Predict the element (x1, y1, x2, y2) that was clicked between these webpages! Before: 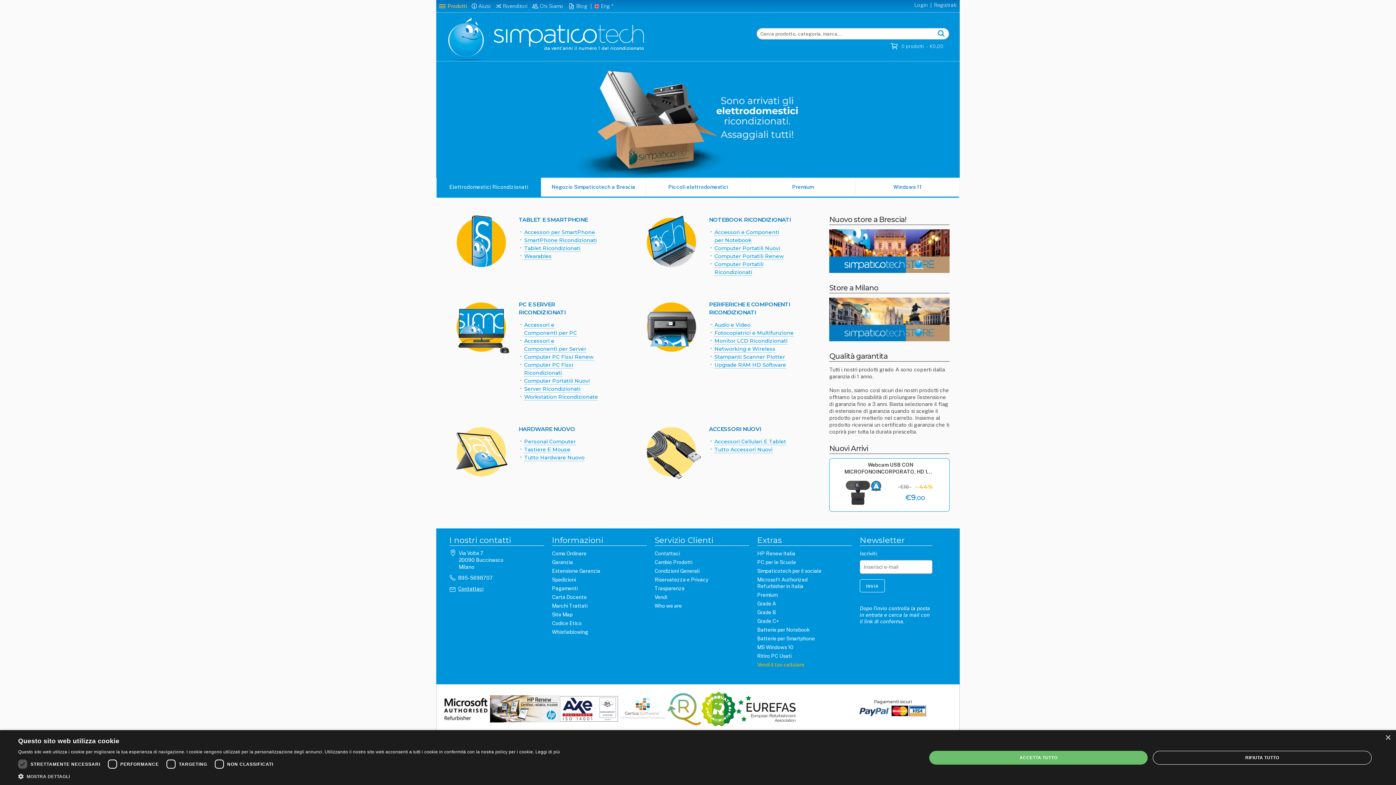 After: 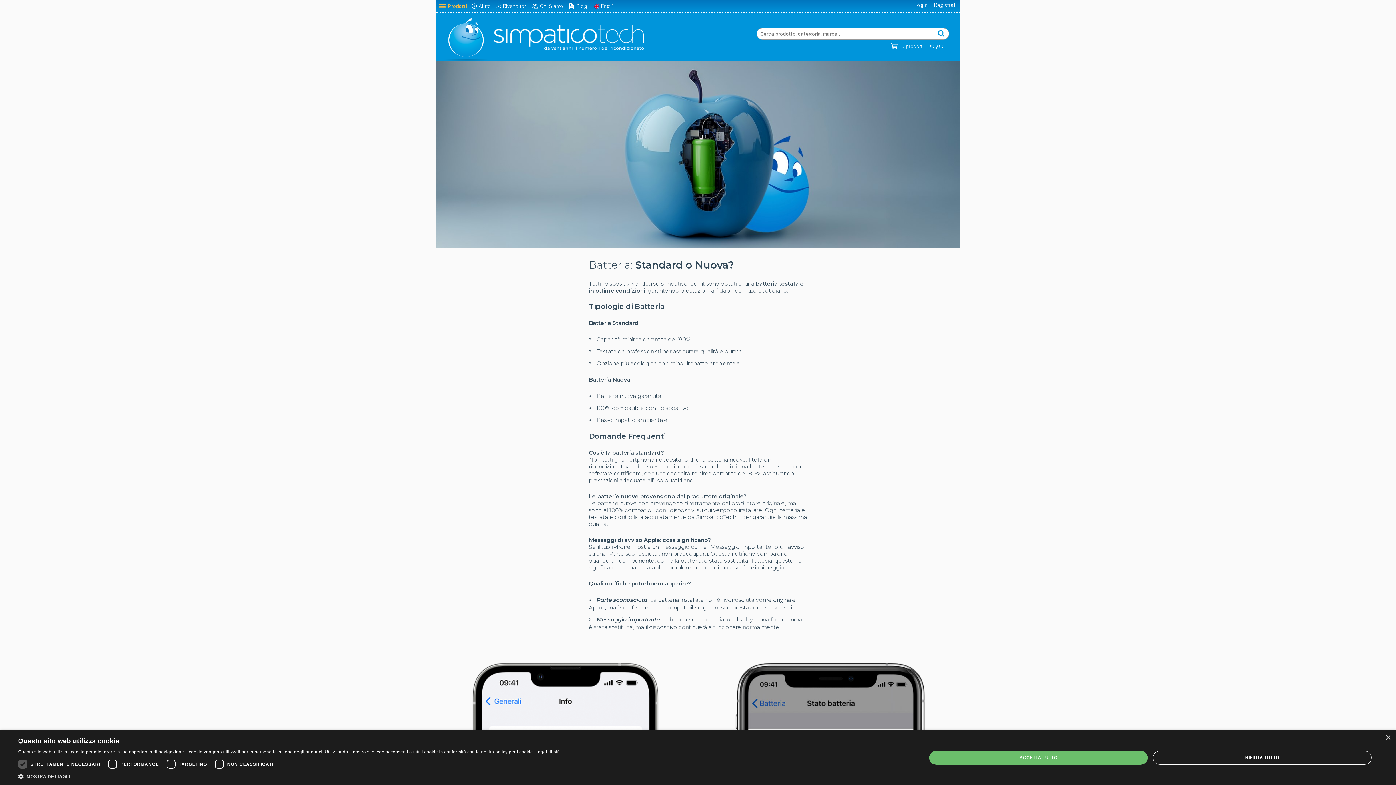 Action: label: Batterie per Smartphone bbox: (757, 636, 815, 641)